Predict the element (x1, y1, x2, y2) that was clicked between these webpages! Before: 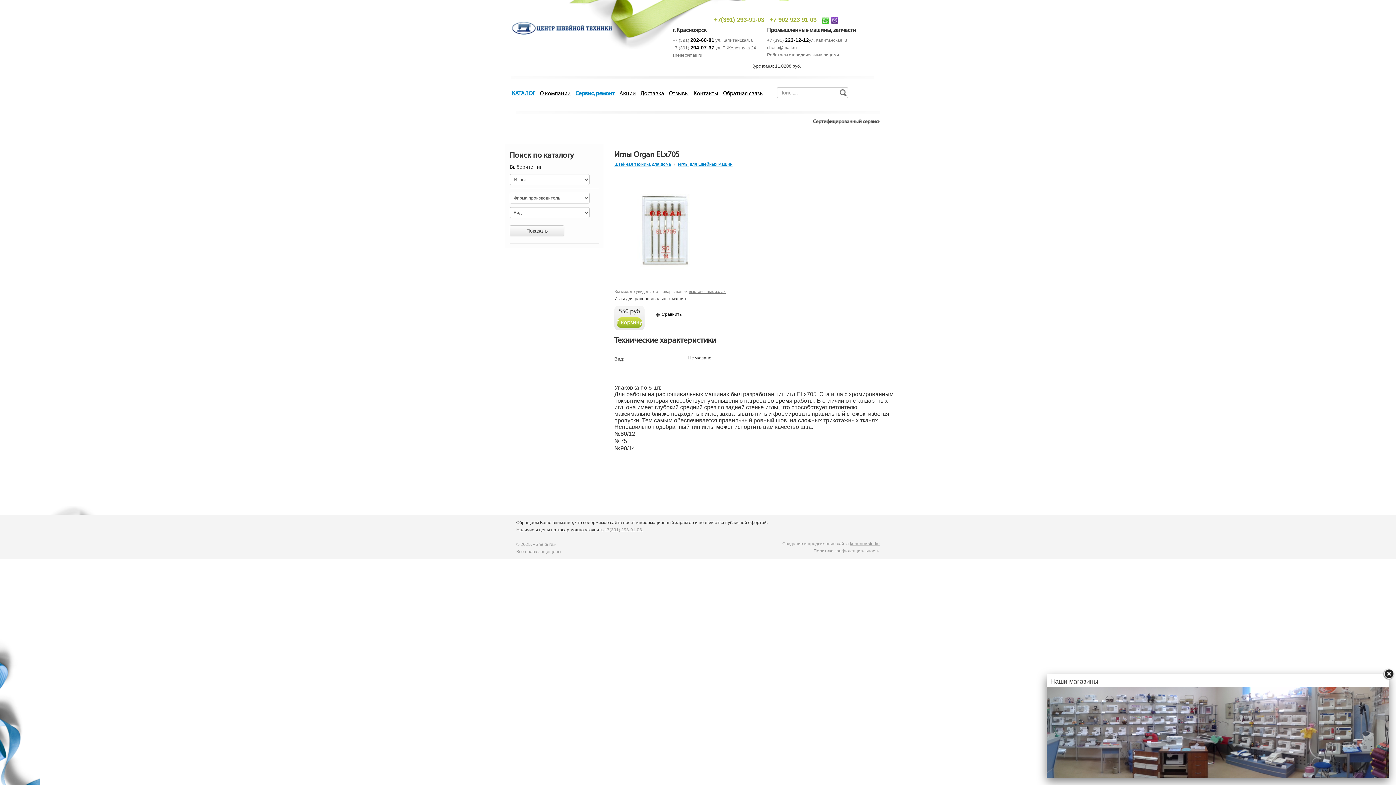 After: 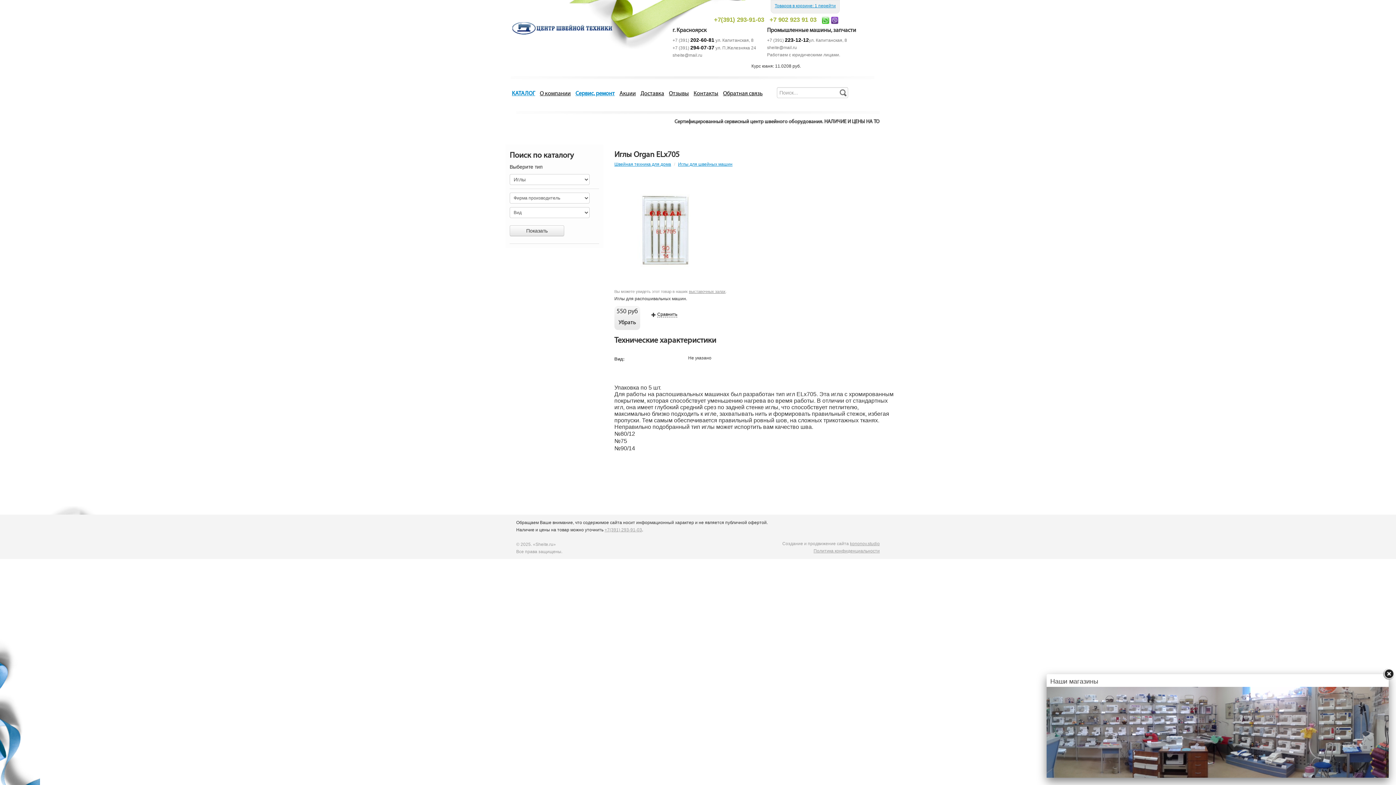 Action: label: В корзину bbox: (616, 317, 642, 328)